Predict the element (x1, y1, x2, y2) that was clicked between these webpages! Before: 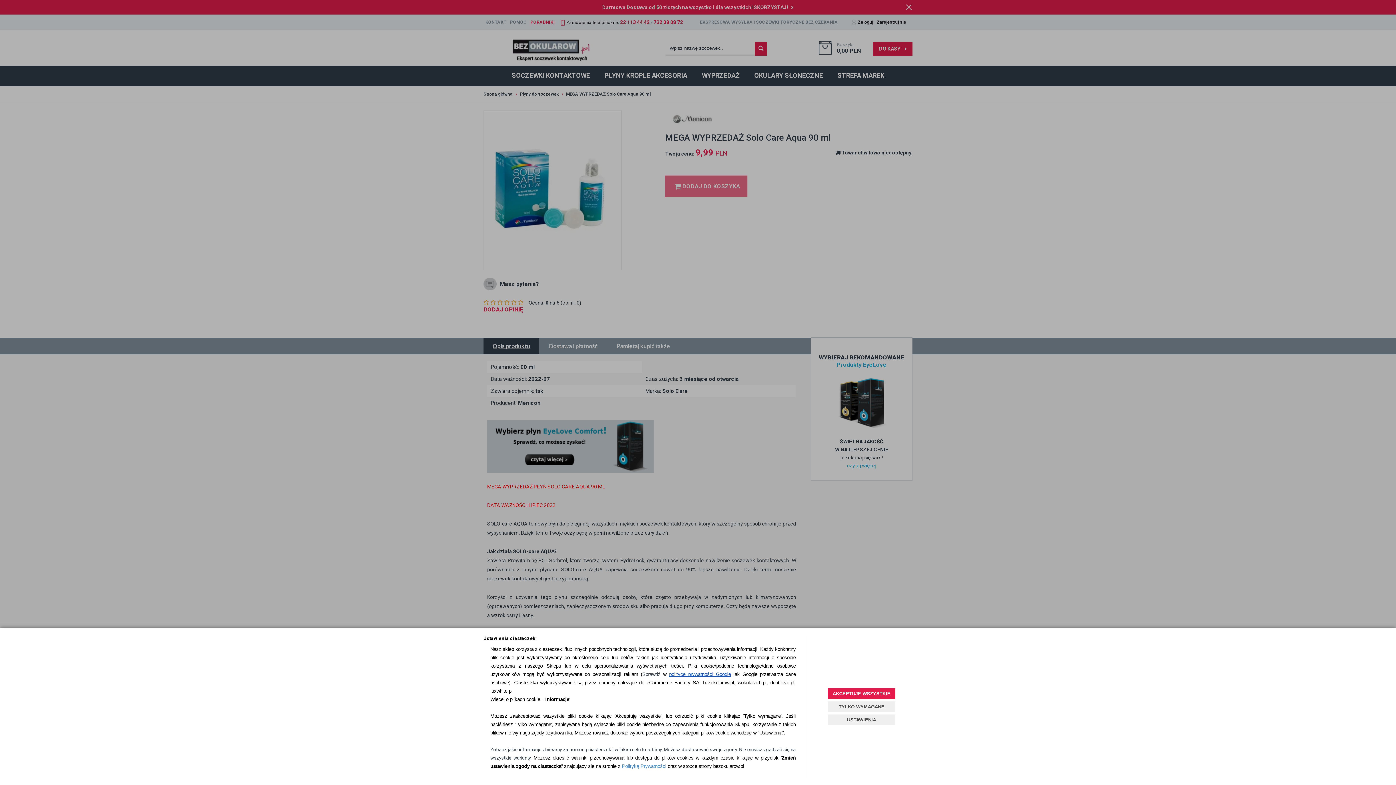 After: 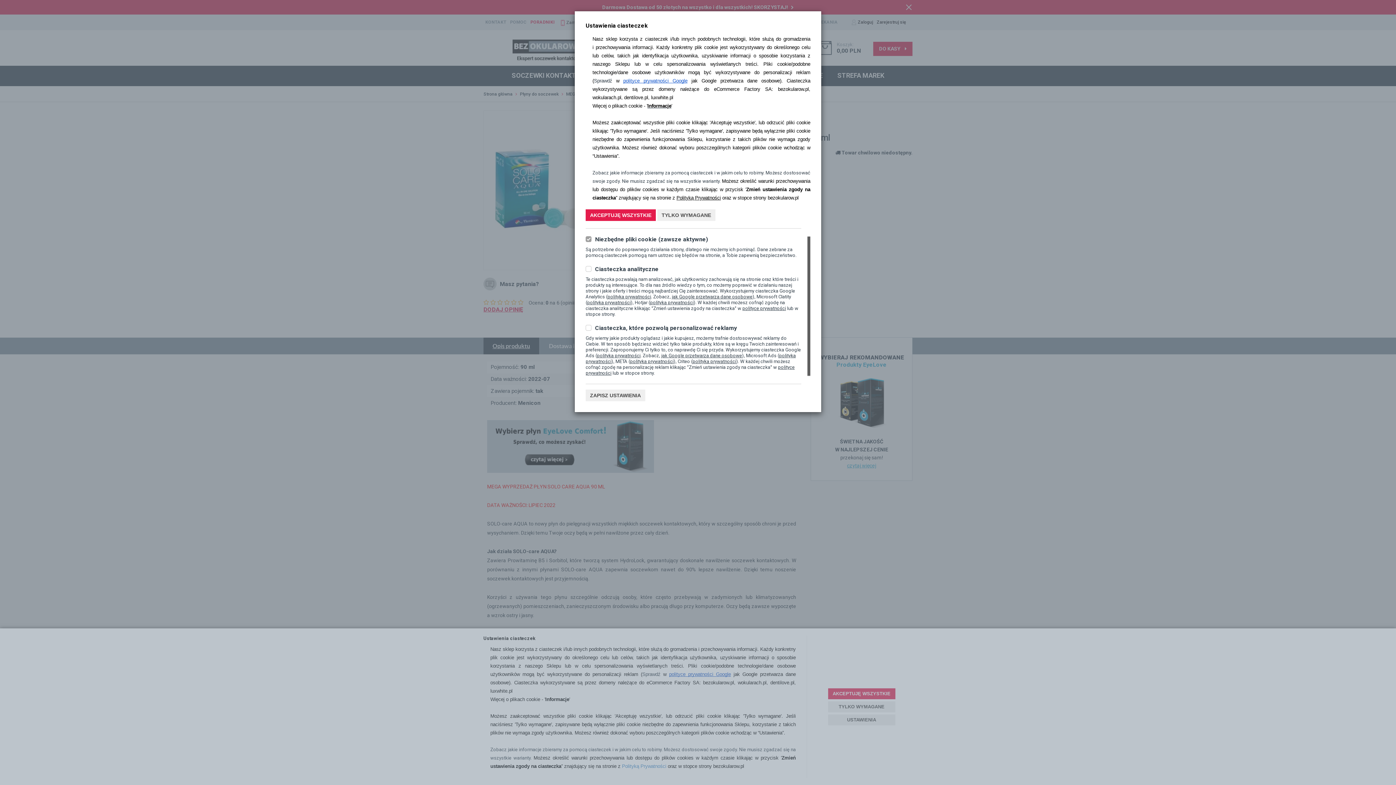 Action: label: USTAWIENIA bbox: (828, 714, 895, 725)